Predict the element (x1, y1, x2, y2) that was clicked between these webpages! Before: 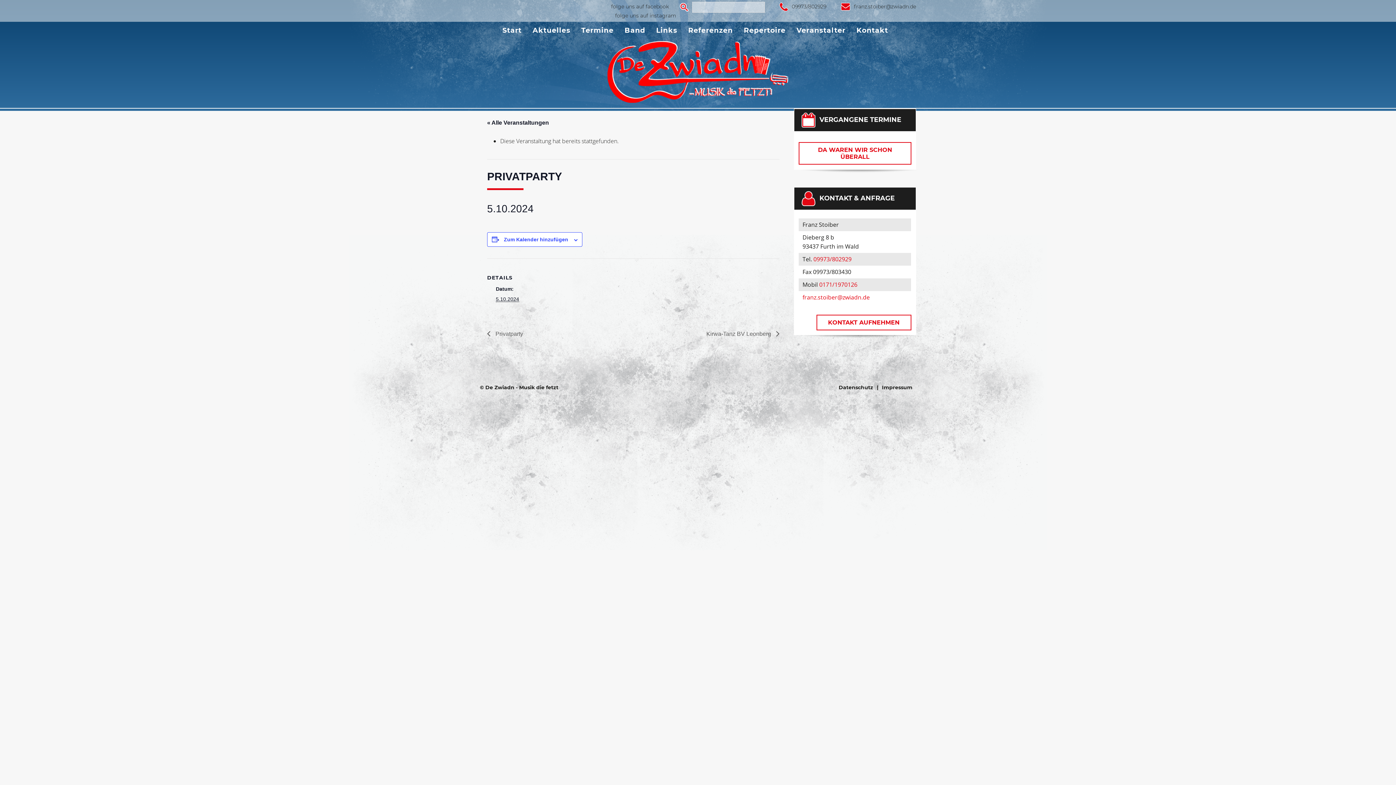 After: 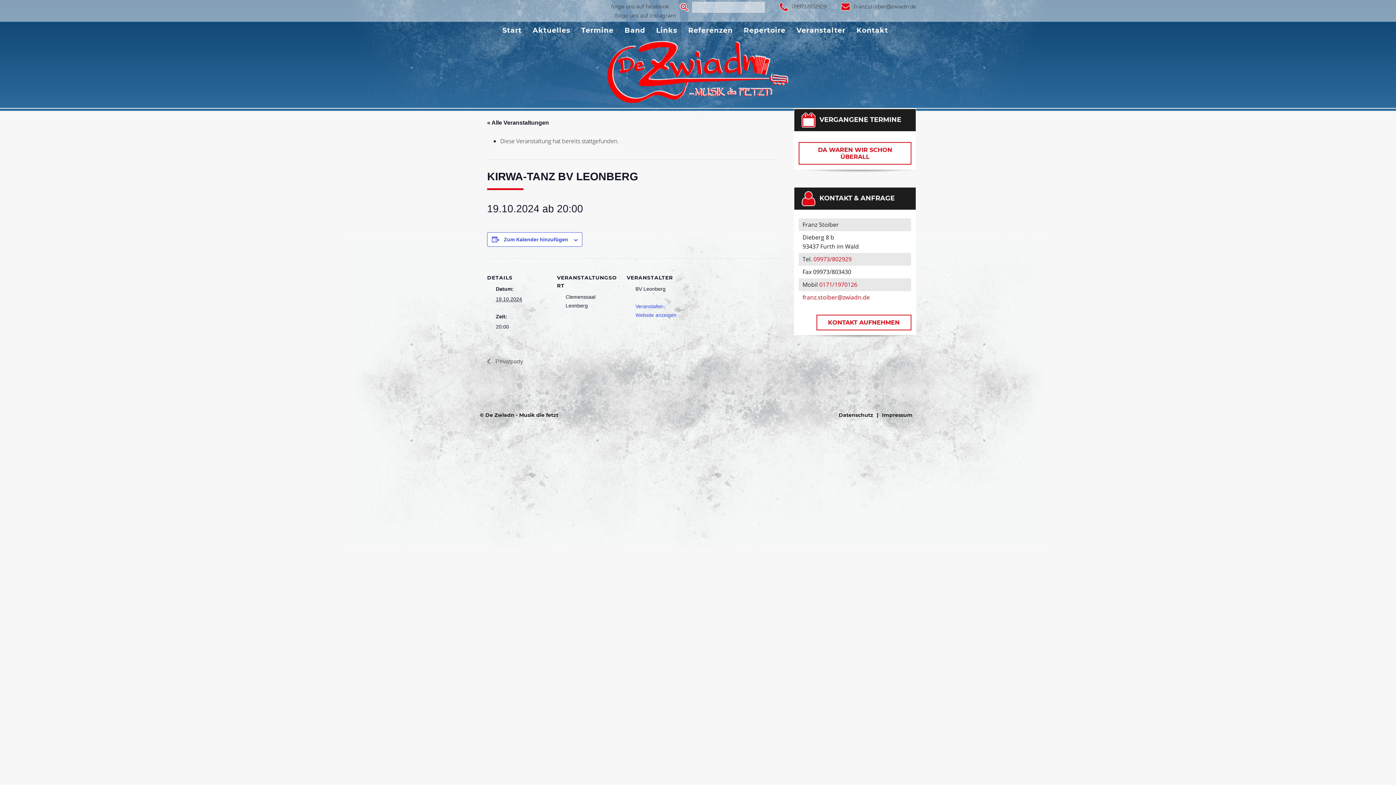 Action: bbox: (702, 330, 779, 336) label: Kirwa-Tanz BV Leonberg 